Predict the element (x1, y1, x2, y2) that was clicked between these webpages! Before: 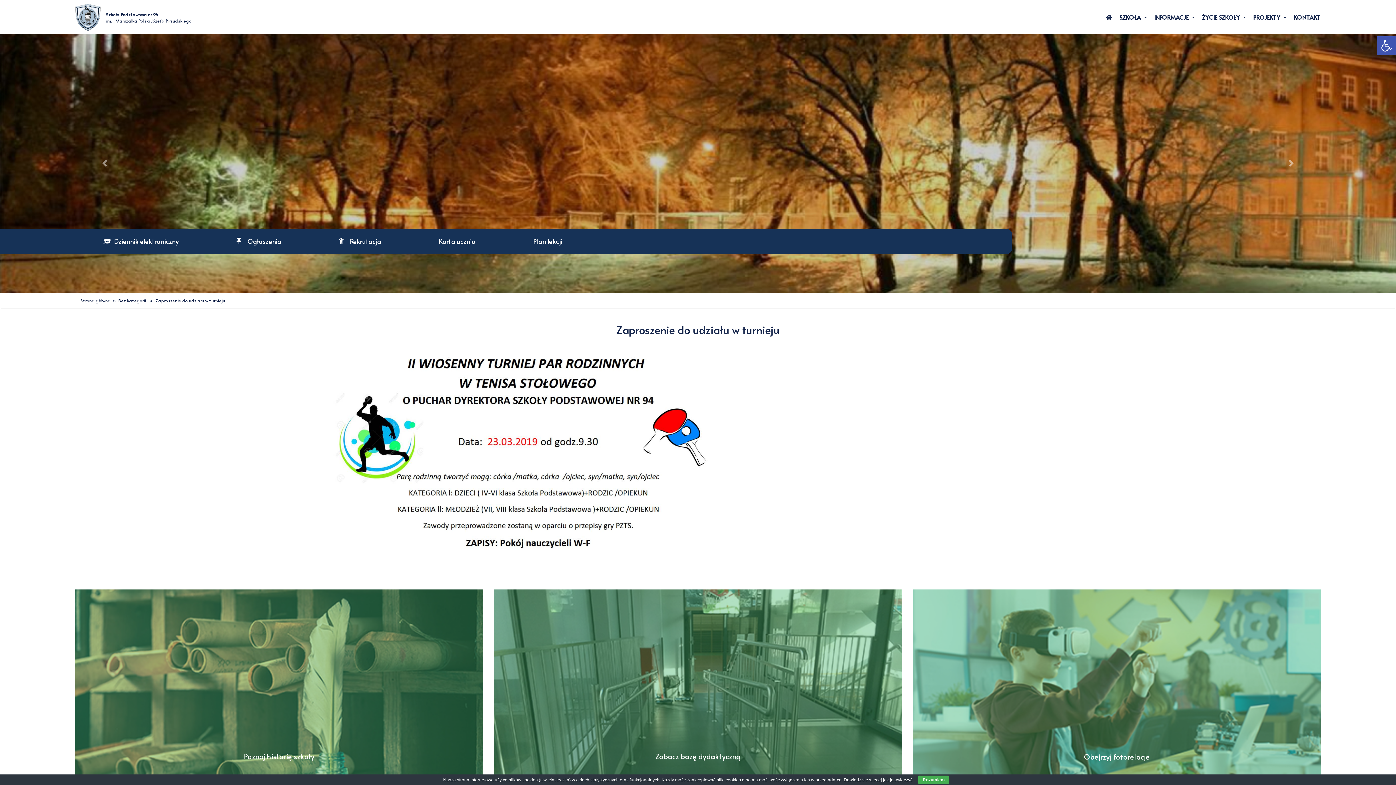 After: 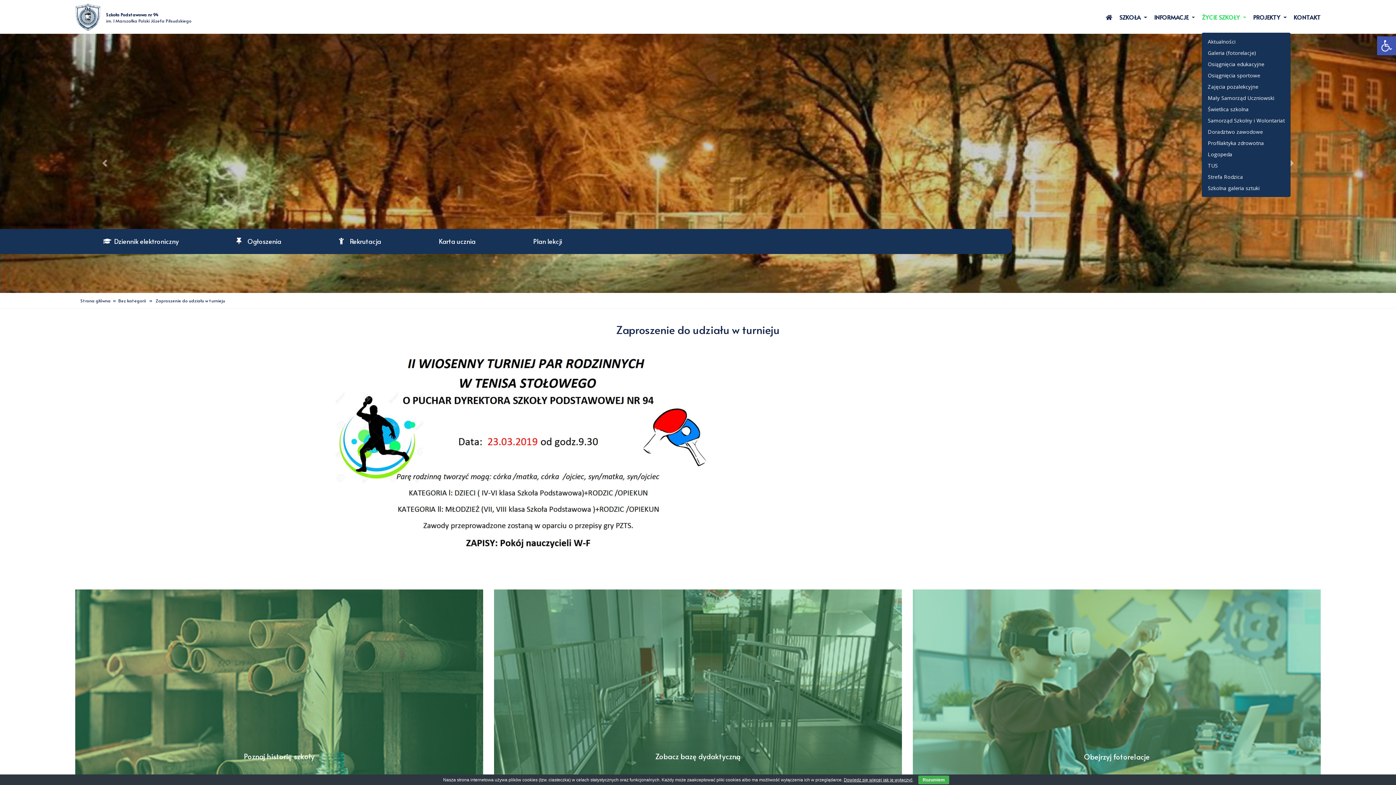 Action: bbox: (1202, 12, 1252, 20) label: ŻYCIE SZKOŁY